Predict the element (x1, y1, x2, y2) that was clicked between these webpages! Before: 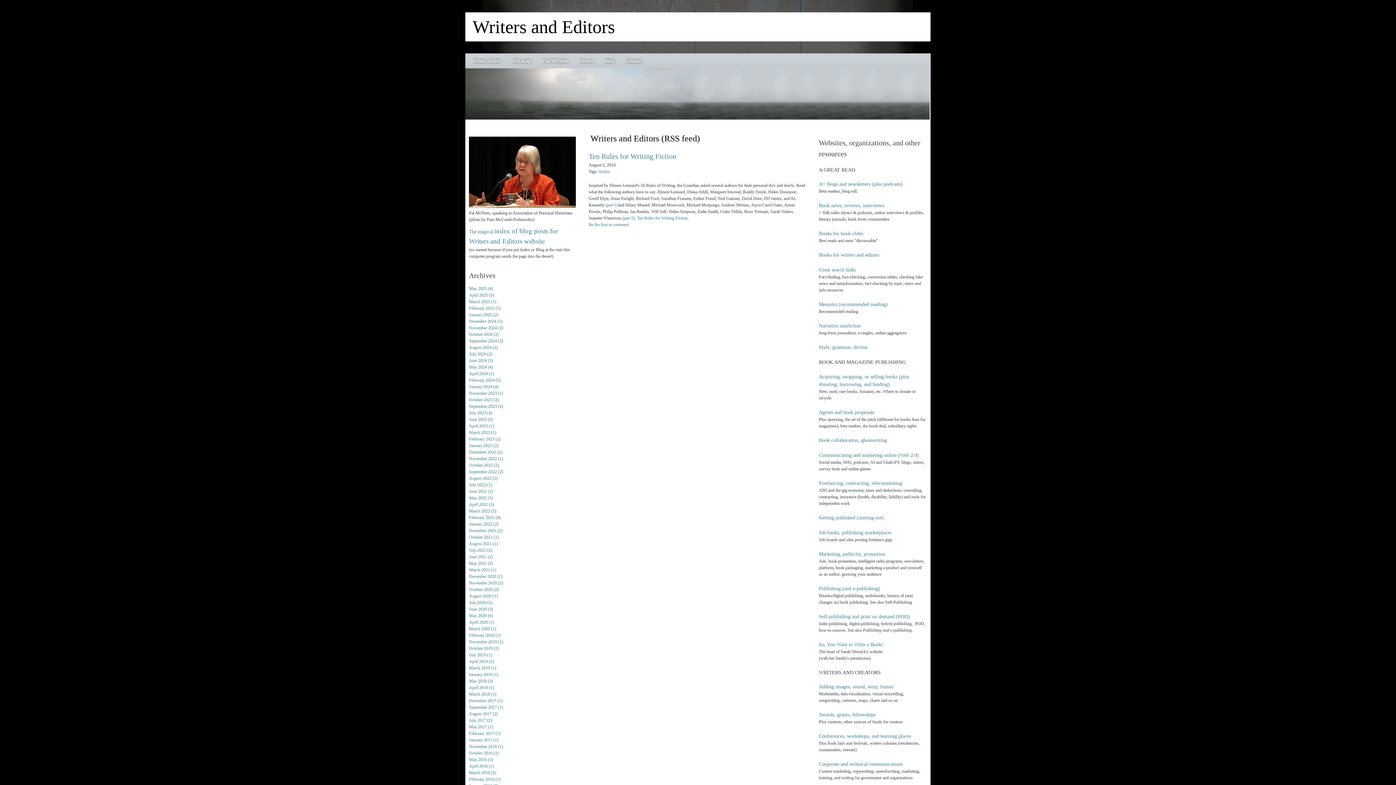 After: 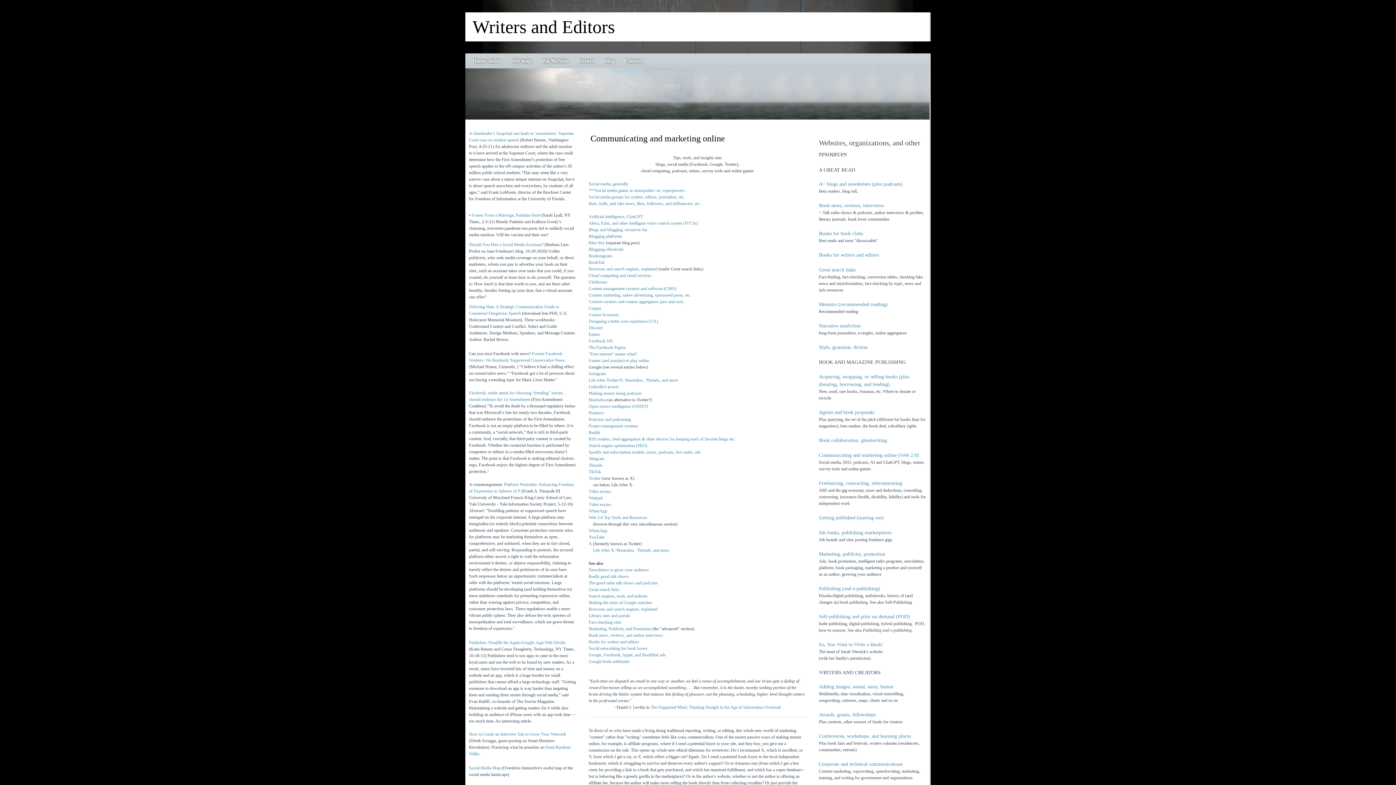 Action: bbox: (819, 452, 919, 458) label: Communicating and marketing online (Web 2.0)